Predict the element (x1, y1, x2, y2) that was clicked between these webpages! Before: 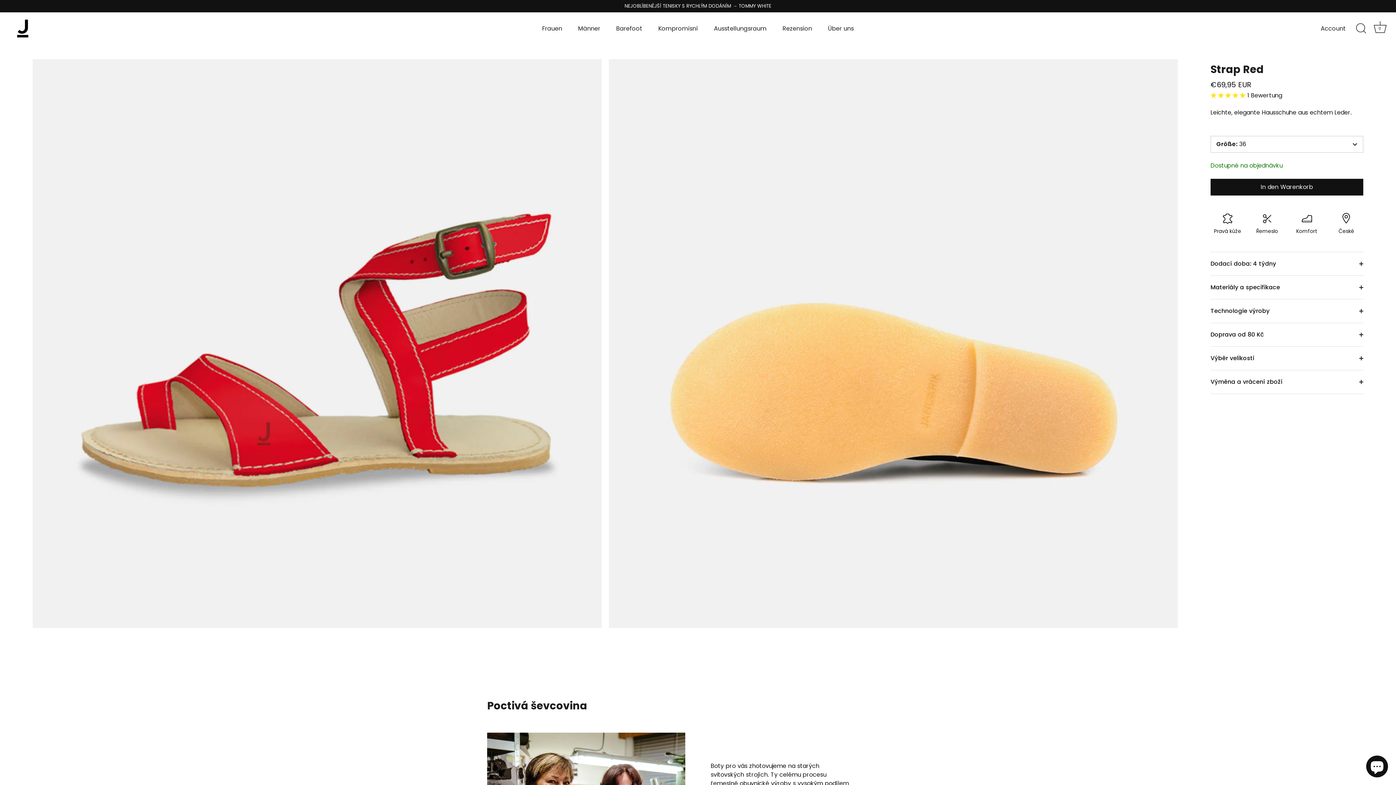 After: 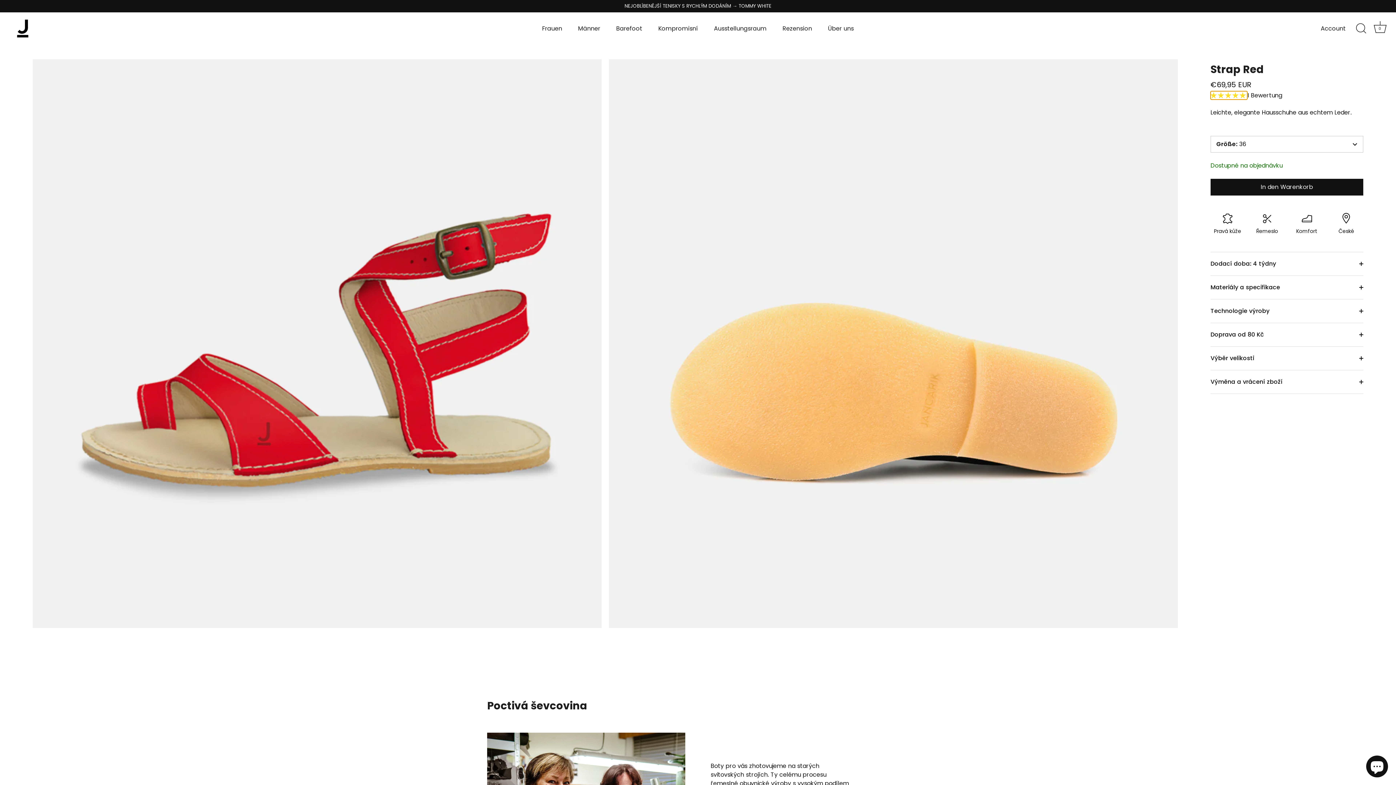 Action: bbox: (1210, 91, 1247, 99) label: 5.00 stars